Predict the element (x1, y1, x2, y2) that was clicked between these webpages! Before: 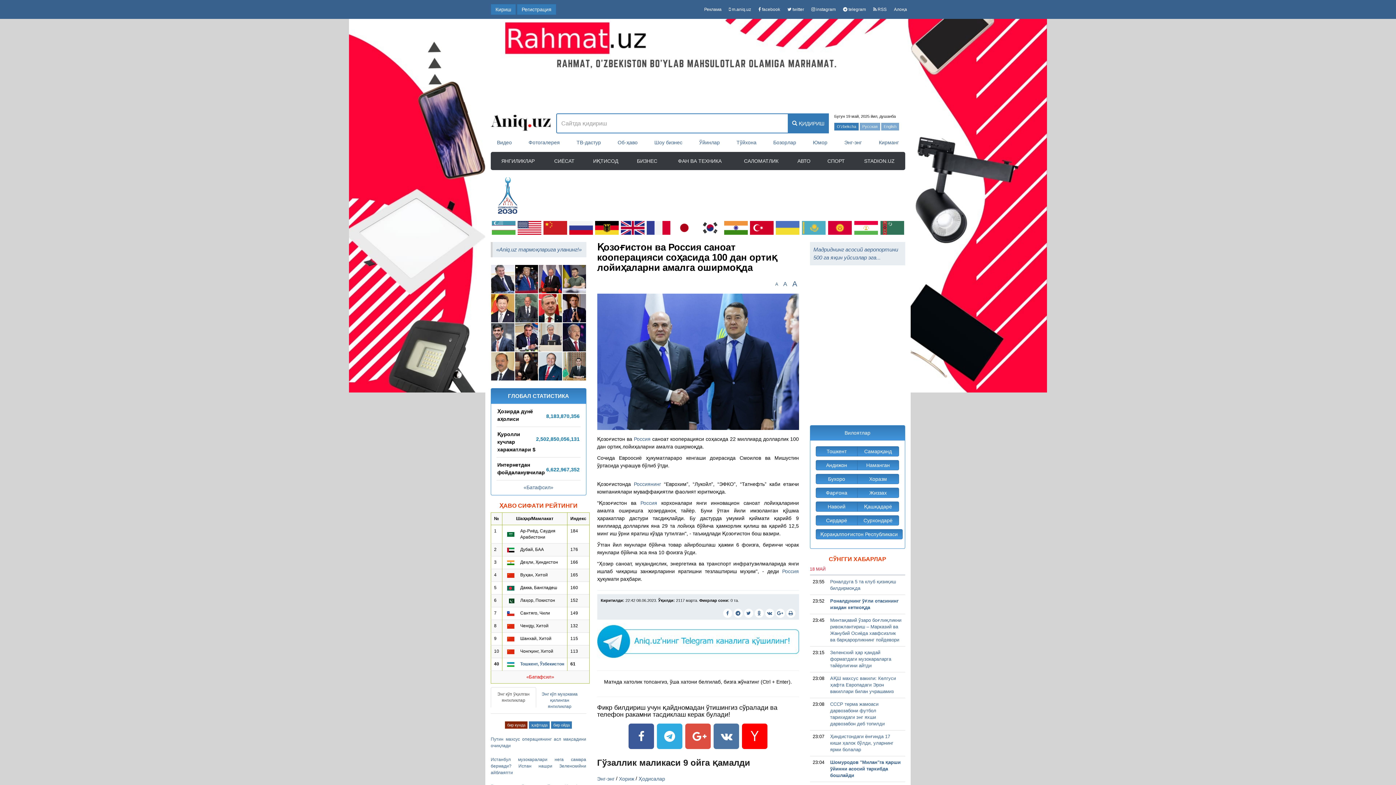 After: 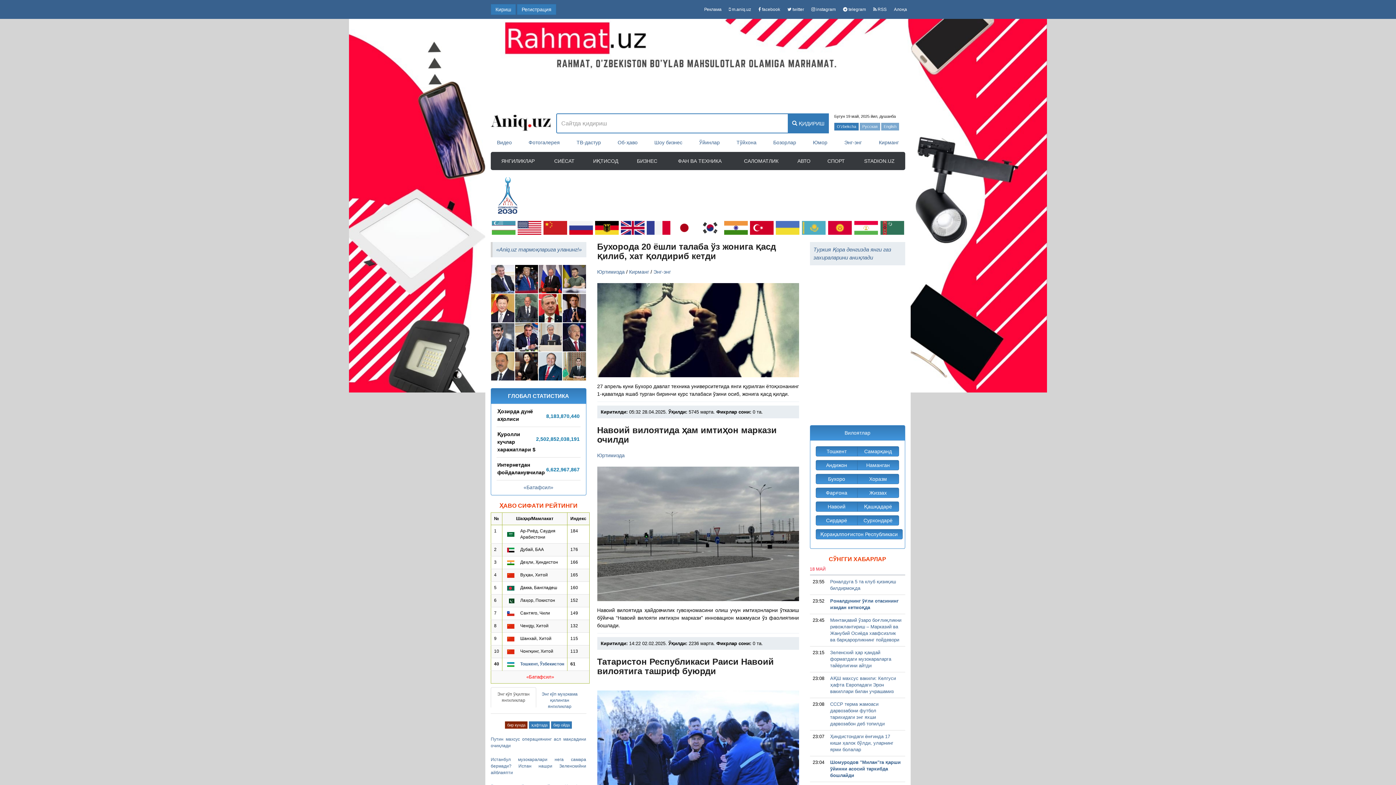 Action: label: Навоий bbox: (815, 501, 857, 512)